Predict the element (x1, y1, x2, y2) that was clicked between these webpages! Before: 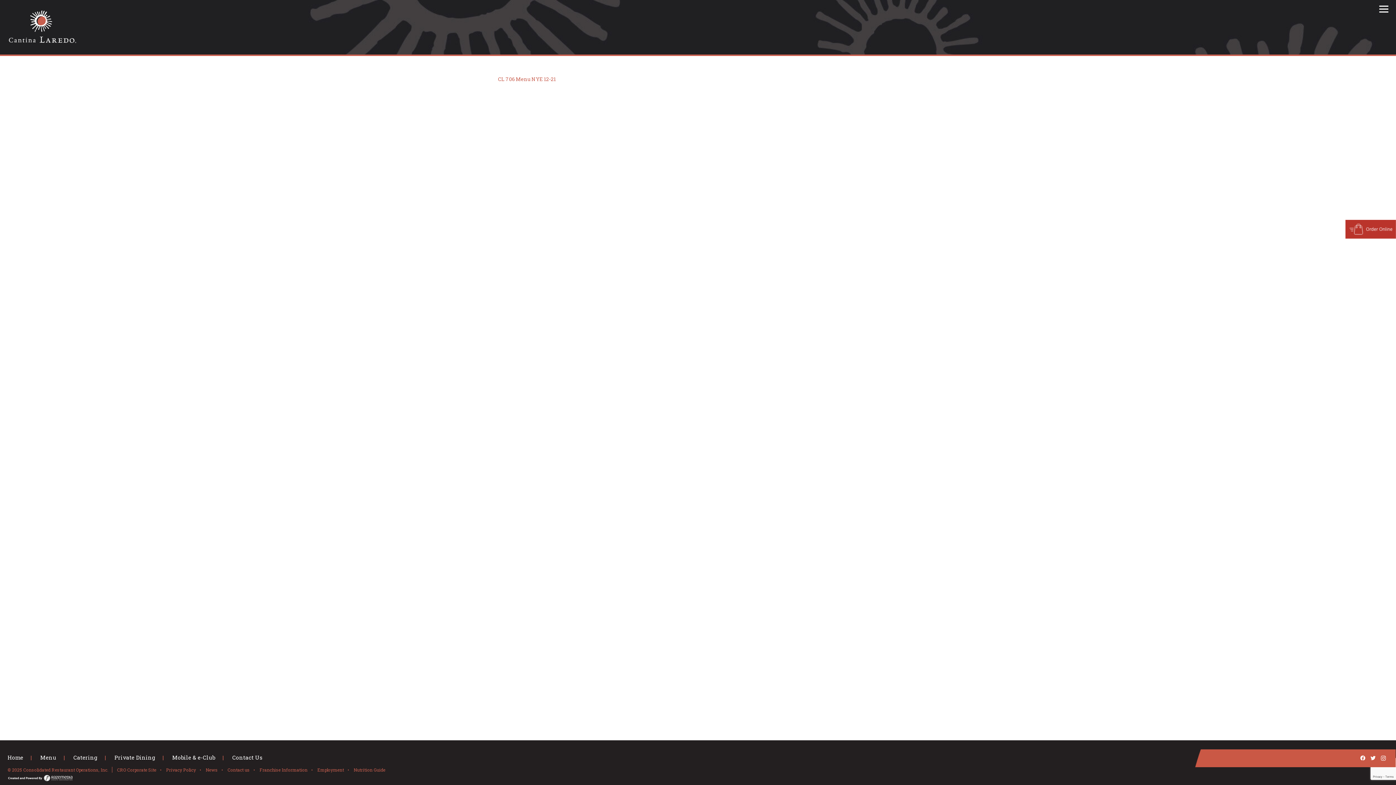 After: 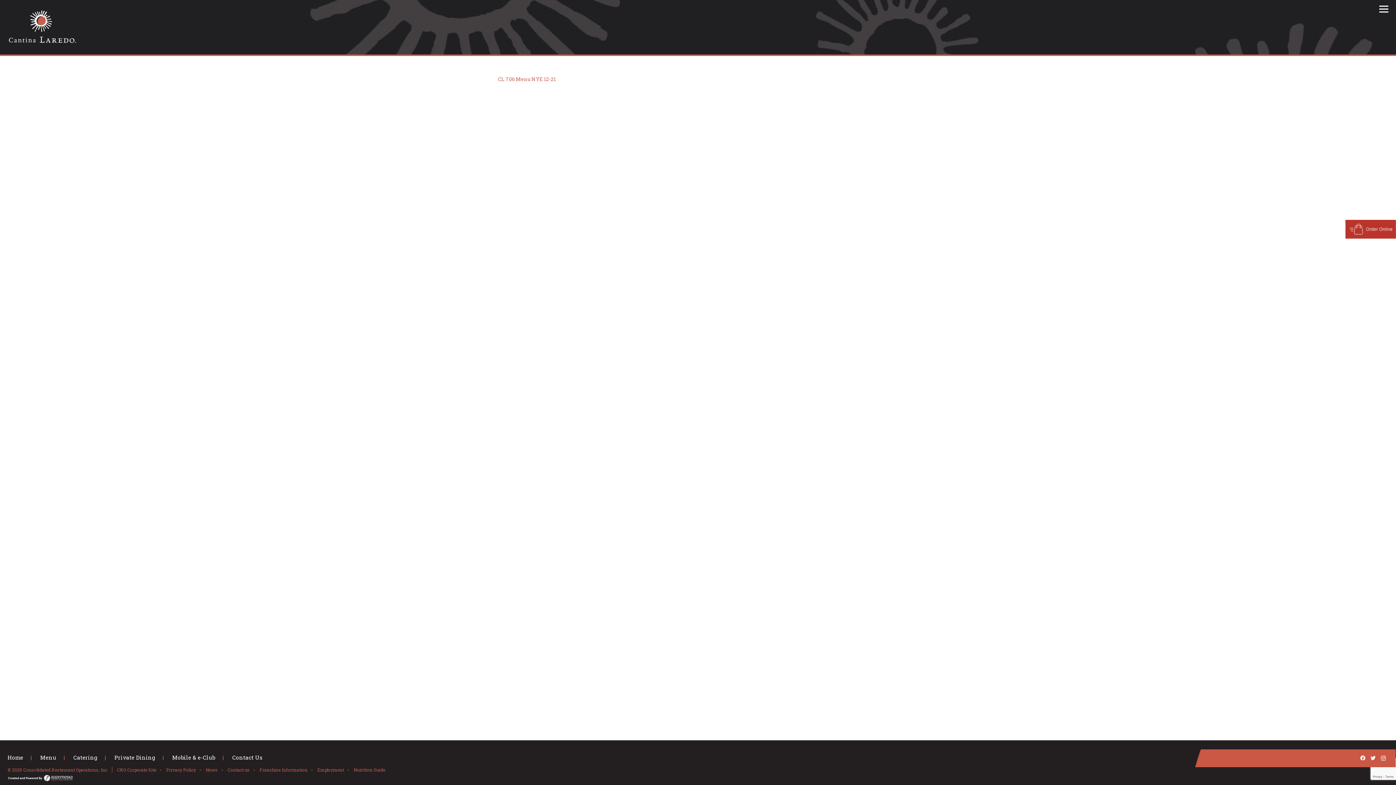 Action: bbox: (0, 774, 1161, 785) label: Link